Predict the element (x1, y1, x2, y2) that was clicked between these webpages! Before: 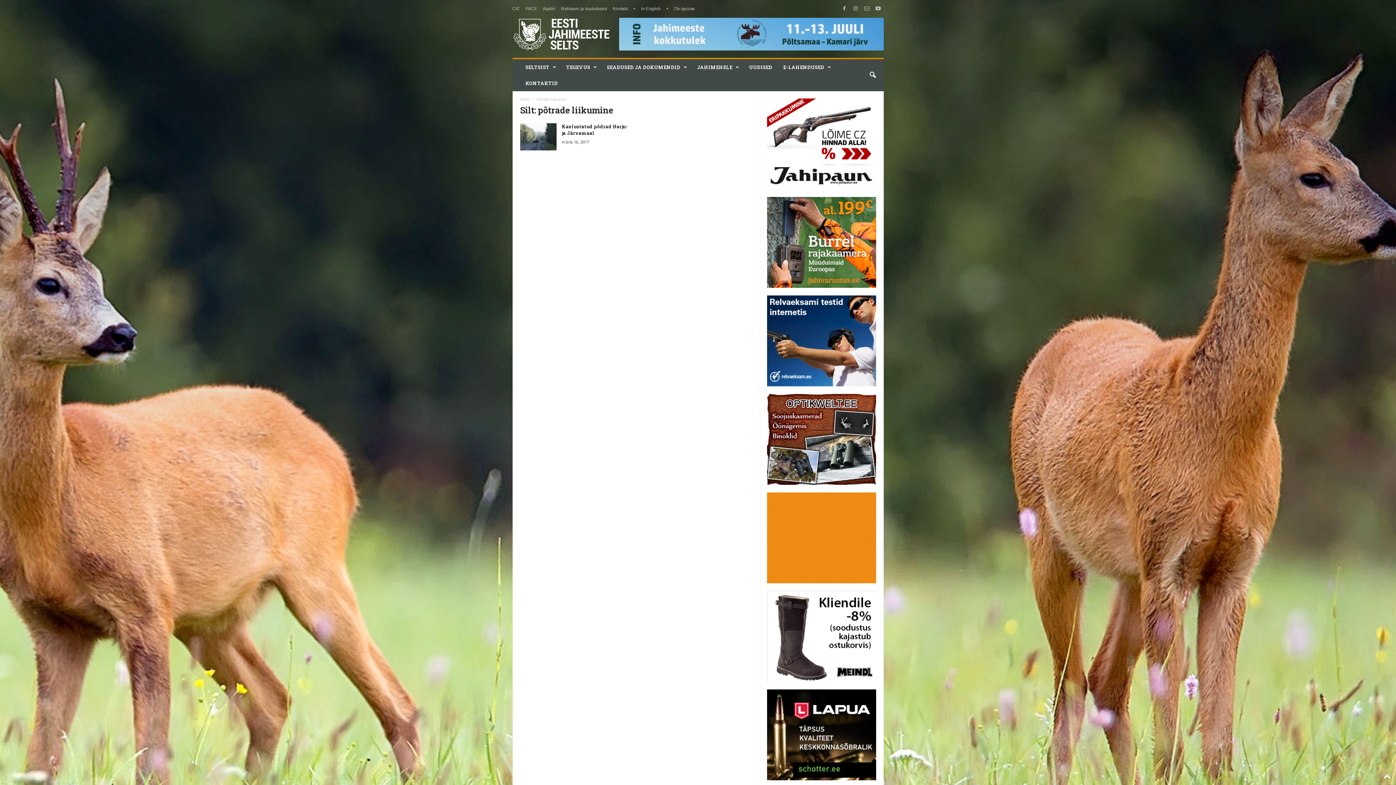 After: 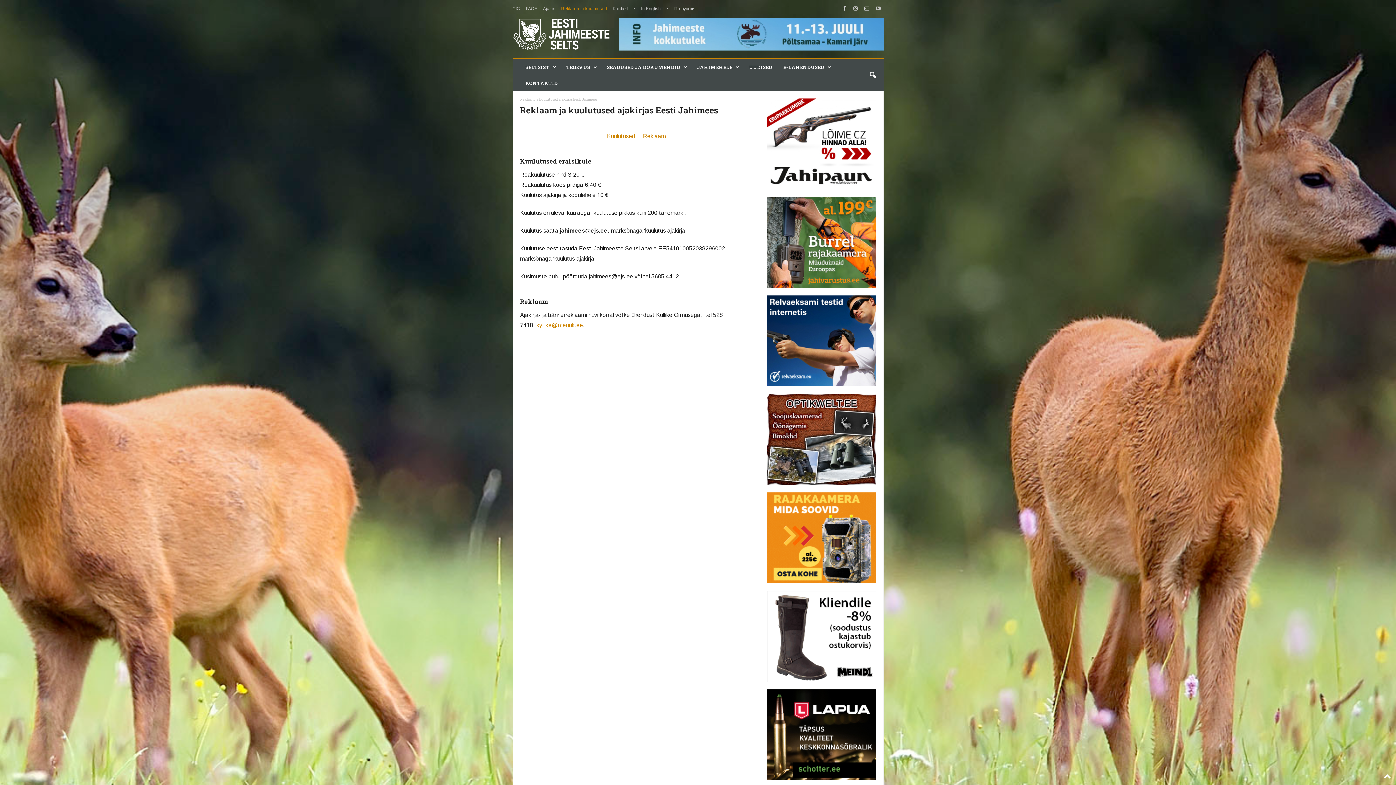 Action: label: Reklaam ja kuulutused bbox: (561, 6, 607, 11)